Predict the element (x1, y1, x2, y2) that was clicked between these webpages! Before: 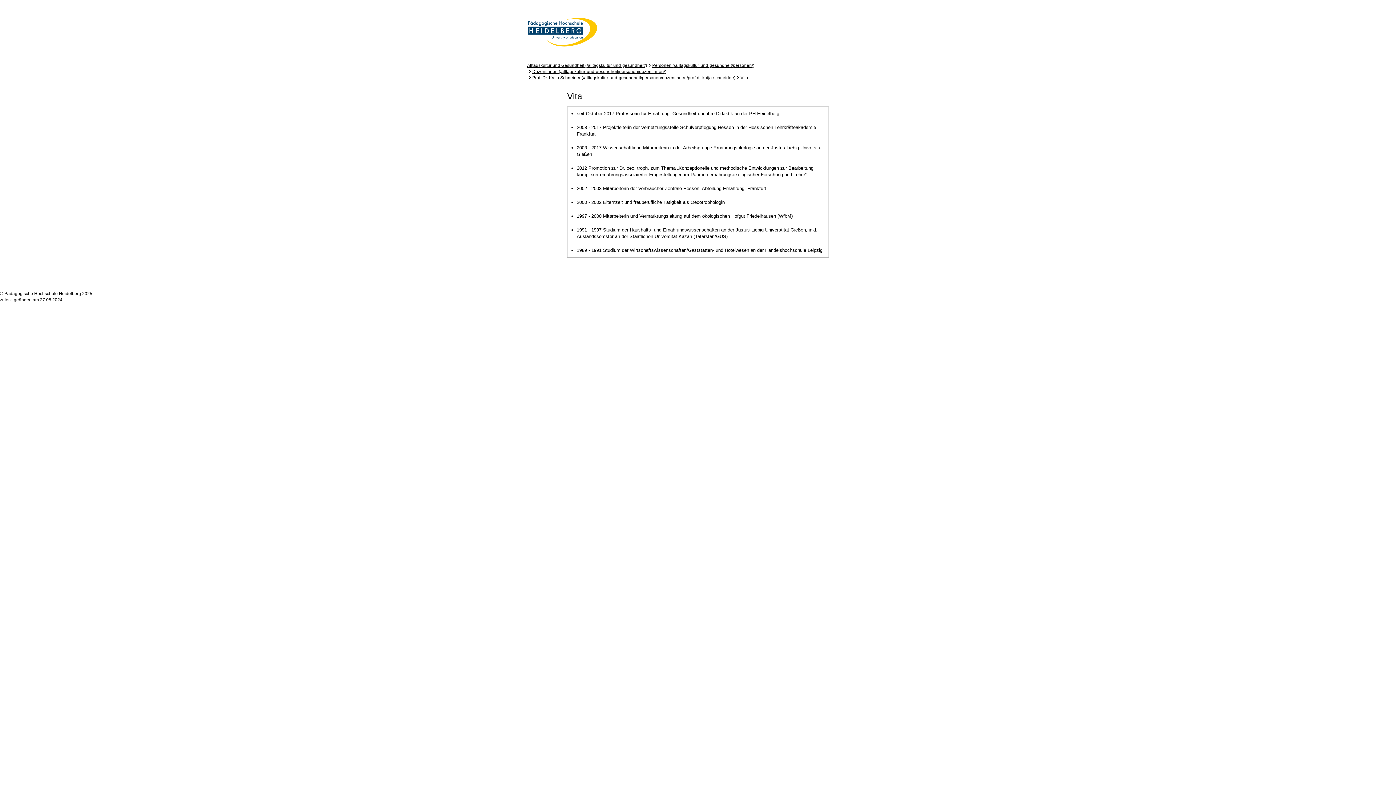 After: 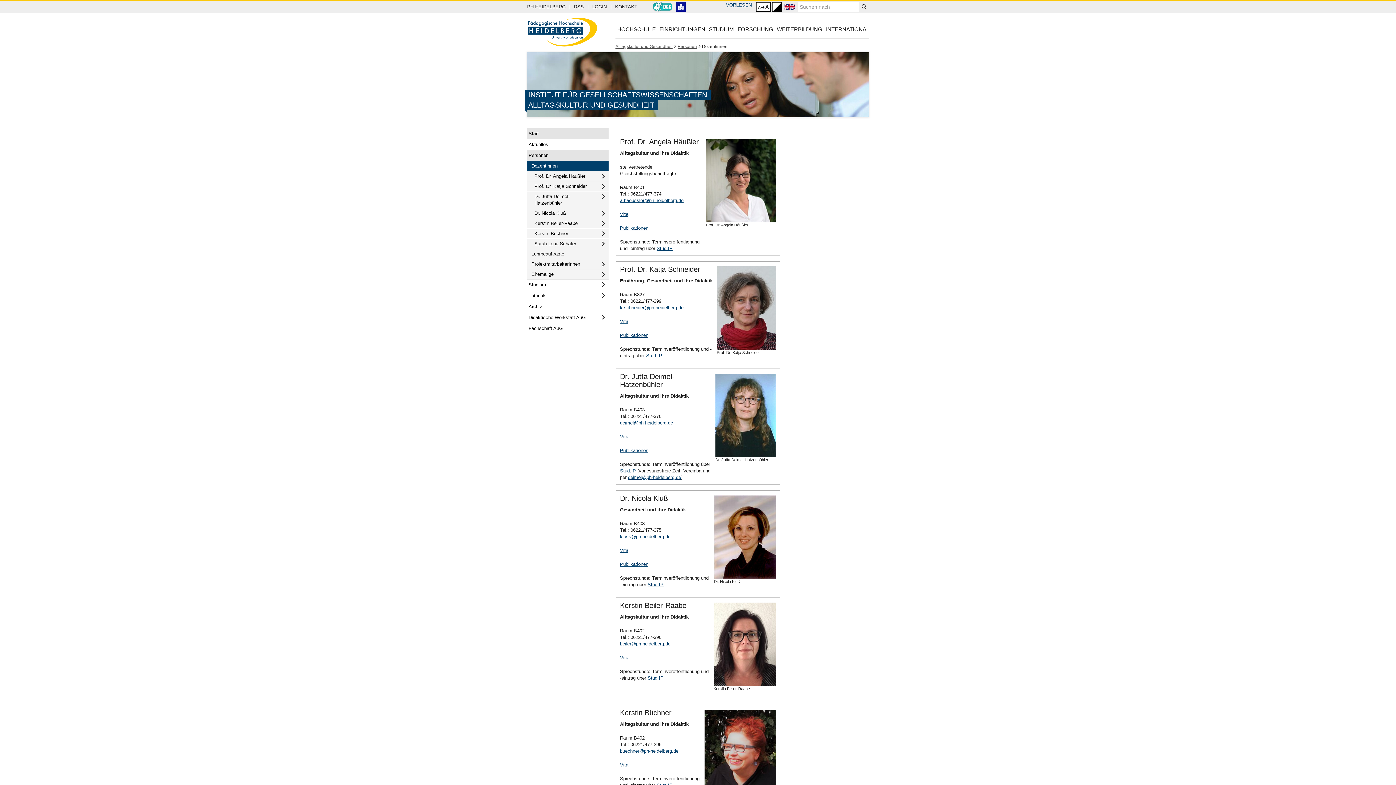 Action: bbox: (532, 69, 666, 74) label: Dozentinnen